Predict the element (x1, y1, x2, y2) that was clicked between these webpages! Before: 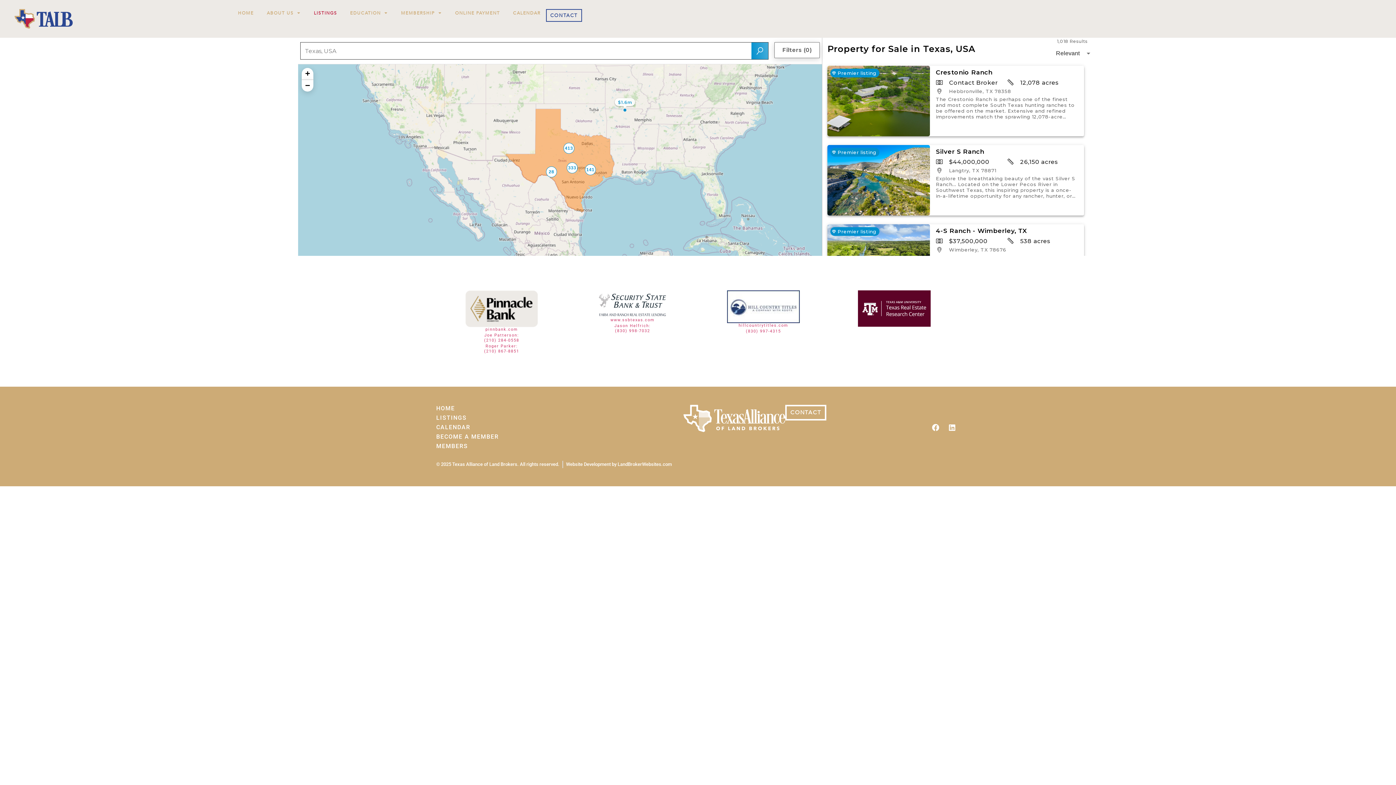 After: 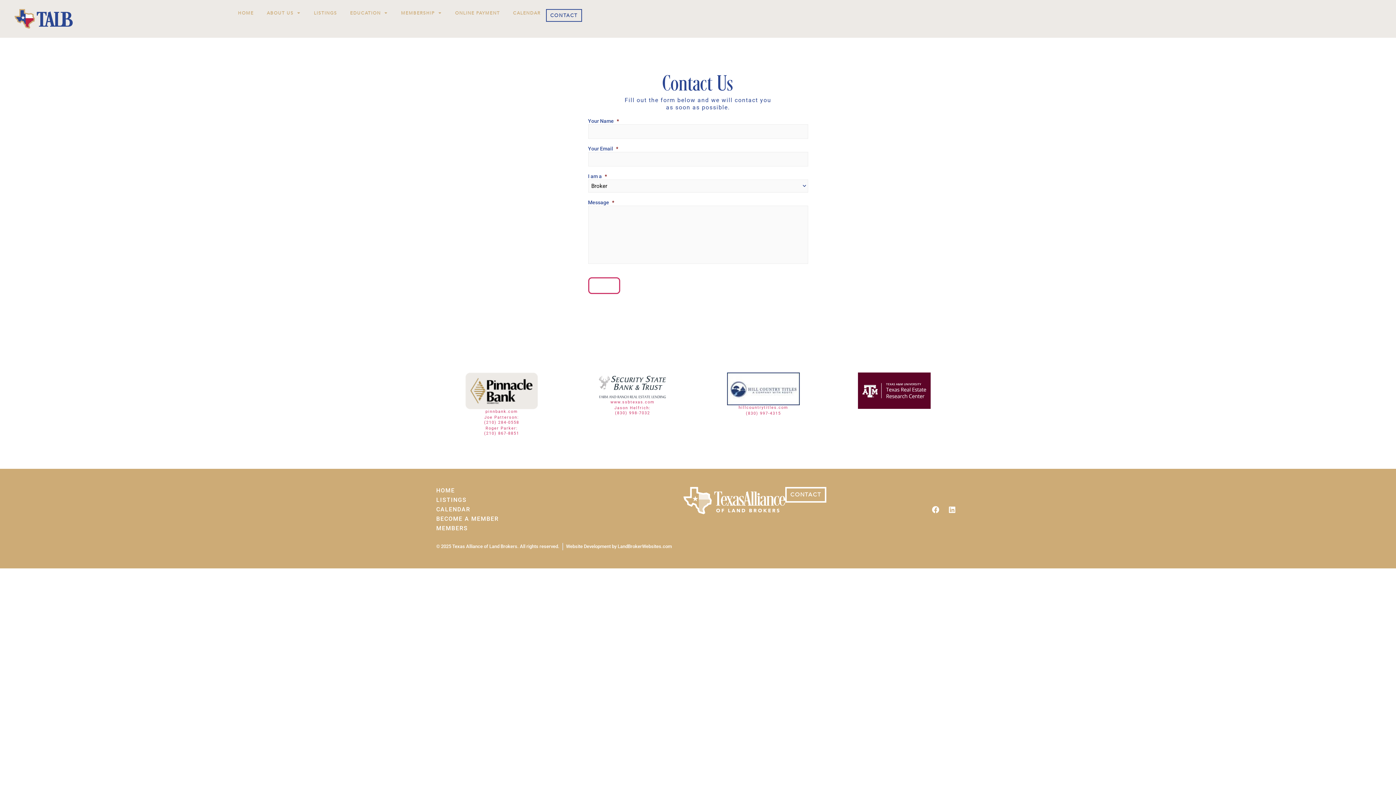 Action: label: CONTACT bbox: (785, 405, 826, 420)